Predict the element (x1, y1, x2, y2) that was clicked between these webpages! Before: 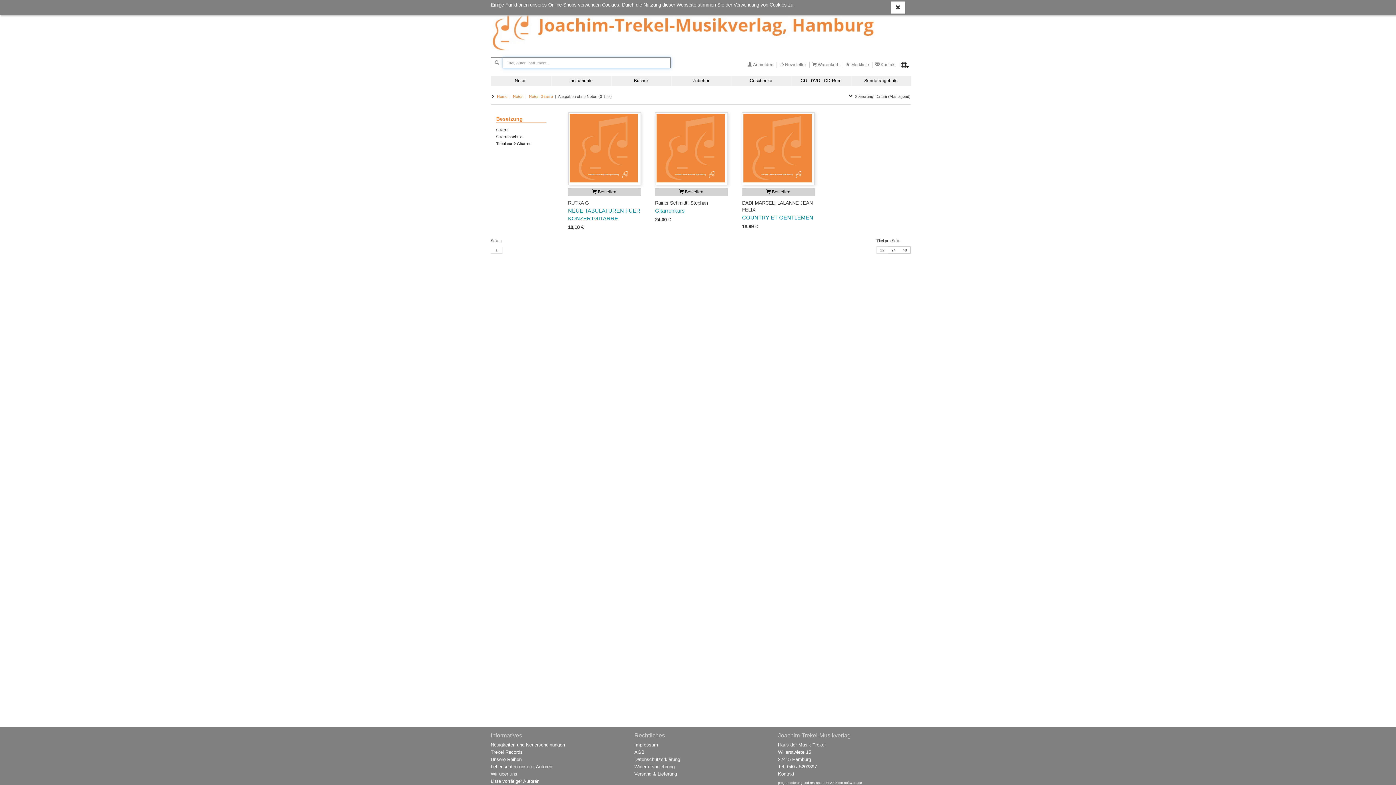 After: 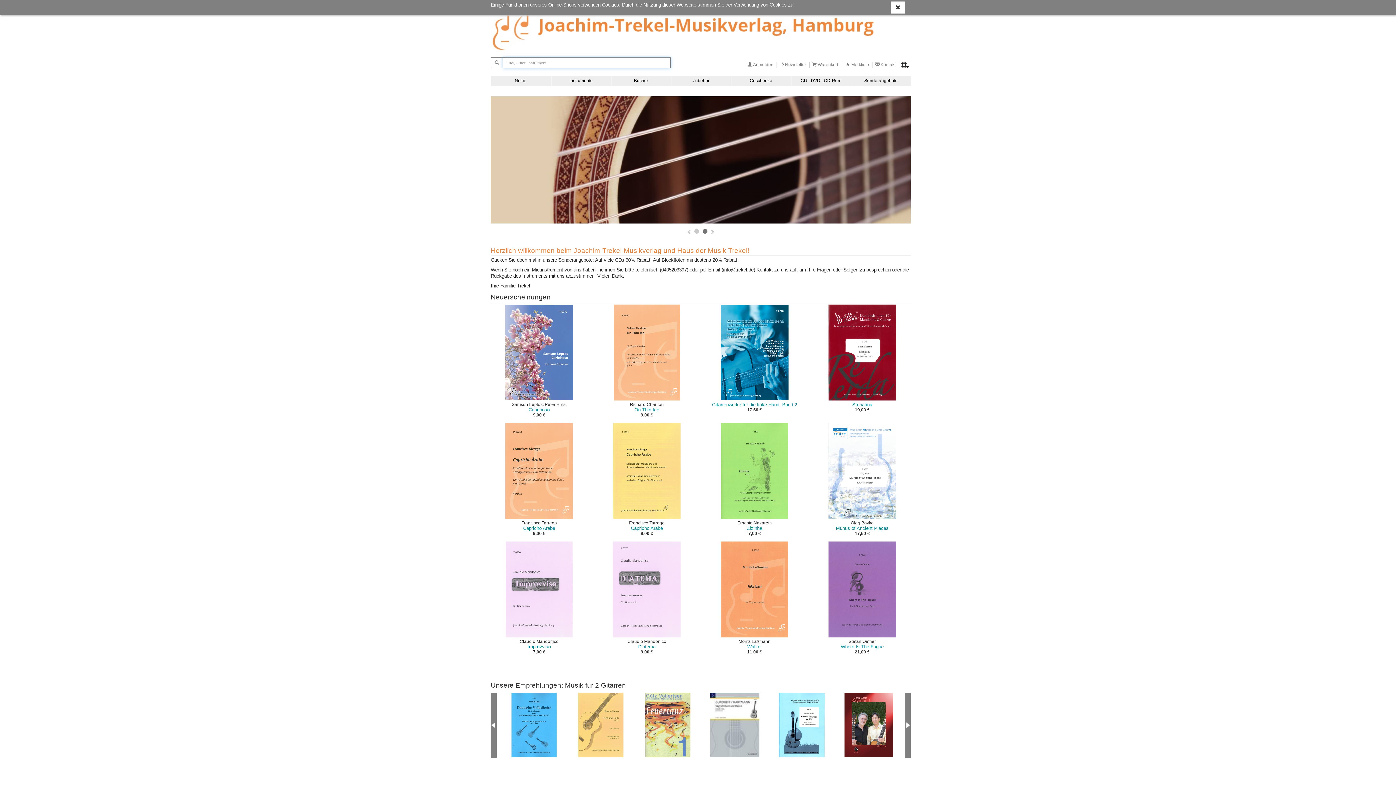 Action: bbox: (497, 94, 507, 98) label: Home